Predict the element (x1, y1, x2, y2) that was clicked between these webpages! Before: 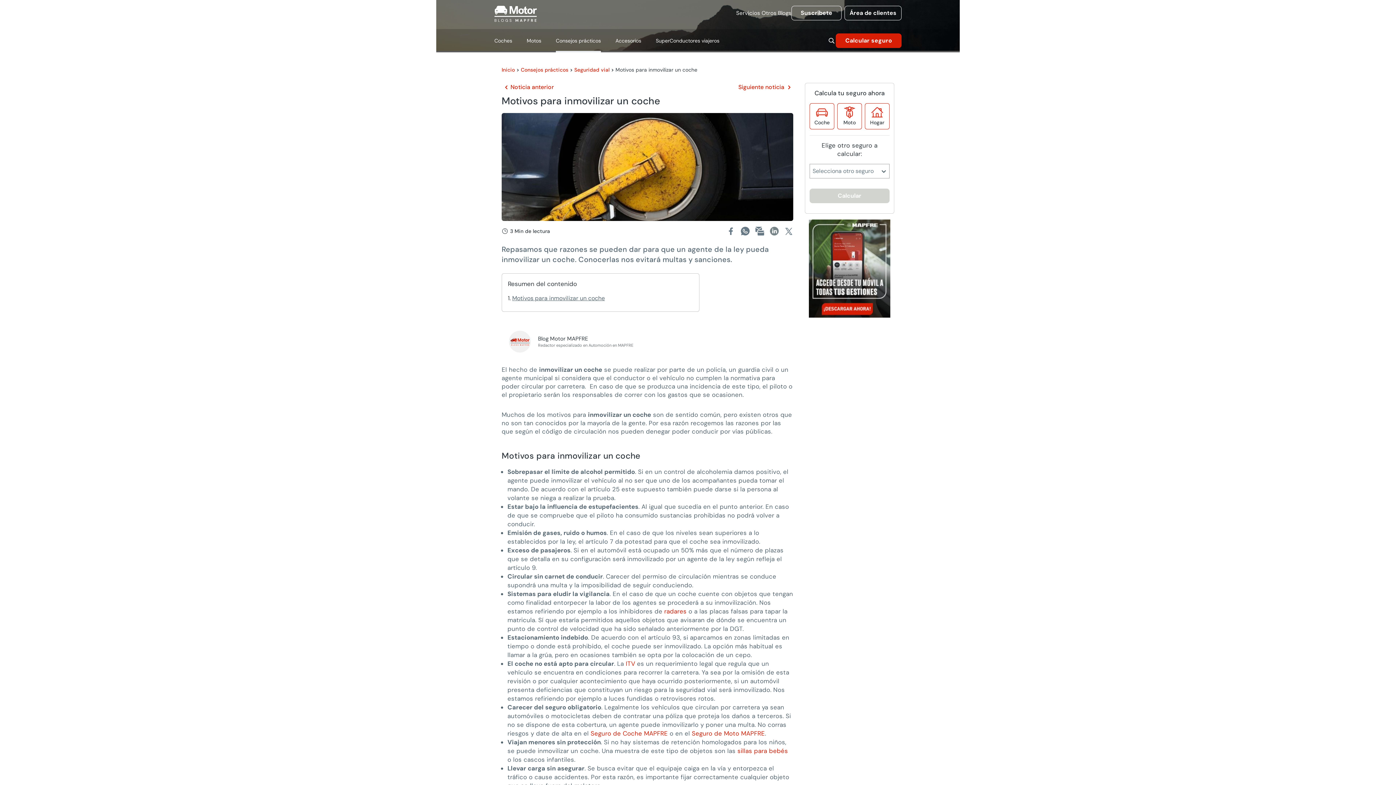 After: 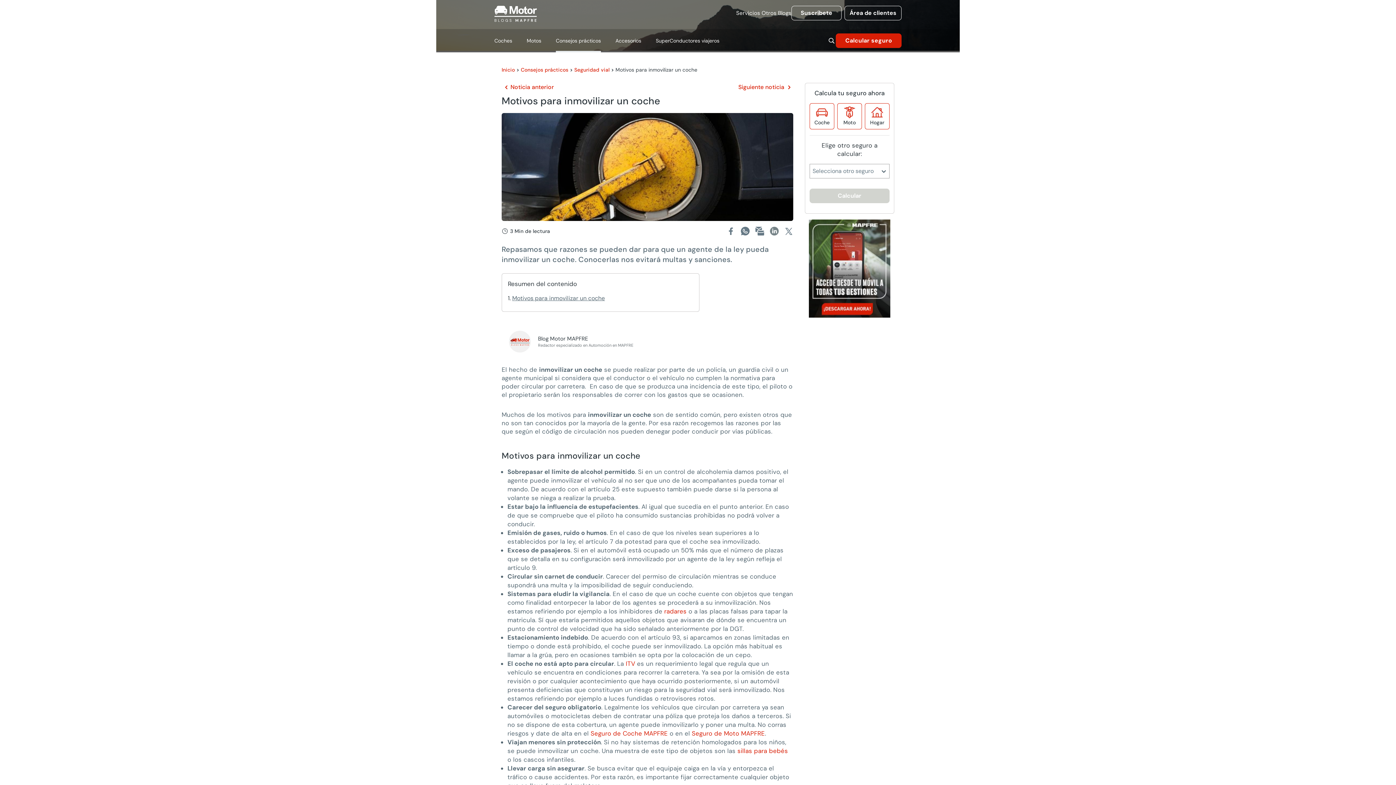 Action: bbox: (755, 226, 764, 235)